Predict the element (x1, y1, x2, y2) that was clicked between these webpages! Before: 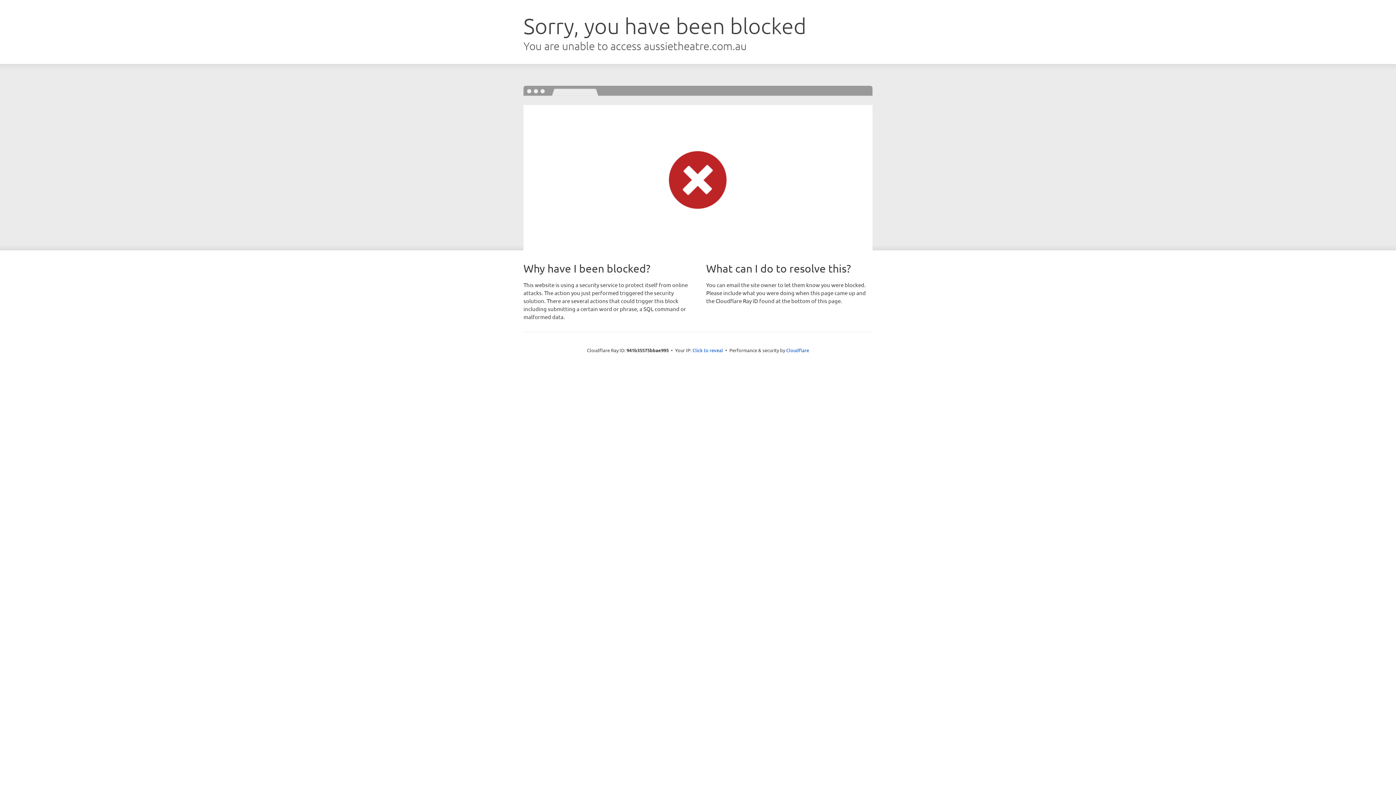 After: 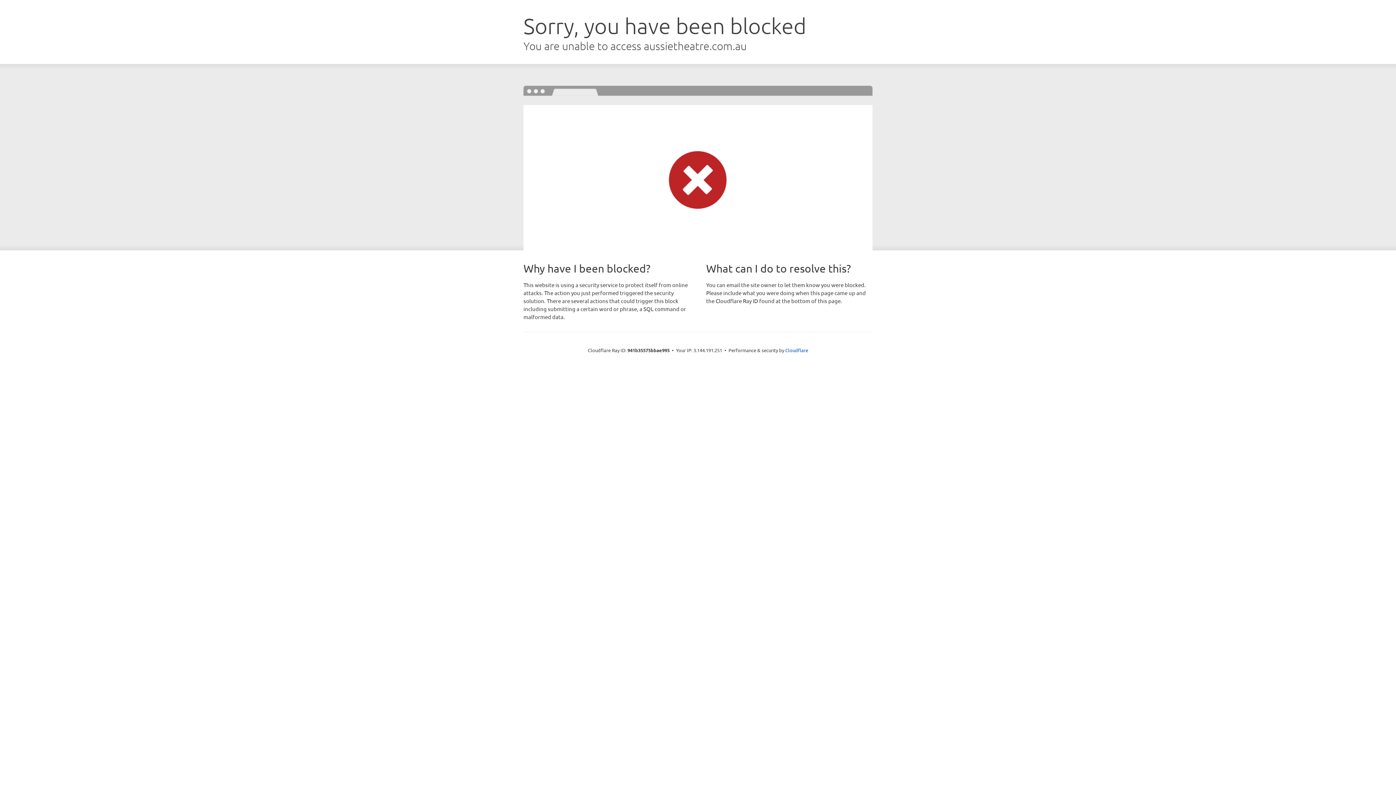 Action: bbox: (692, 346, 723, 353) label: Click to reveal